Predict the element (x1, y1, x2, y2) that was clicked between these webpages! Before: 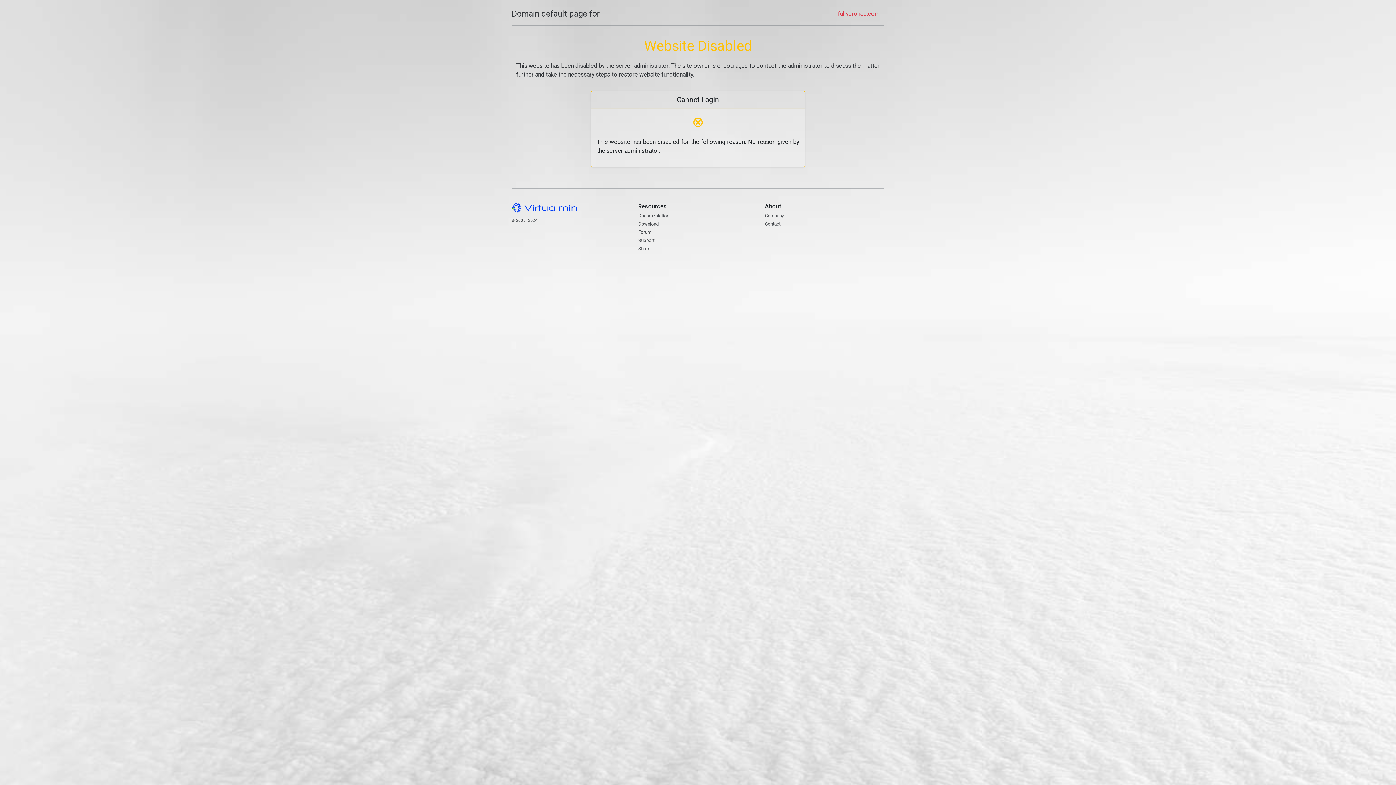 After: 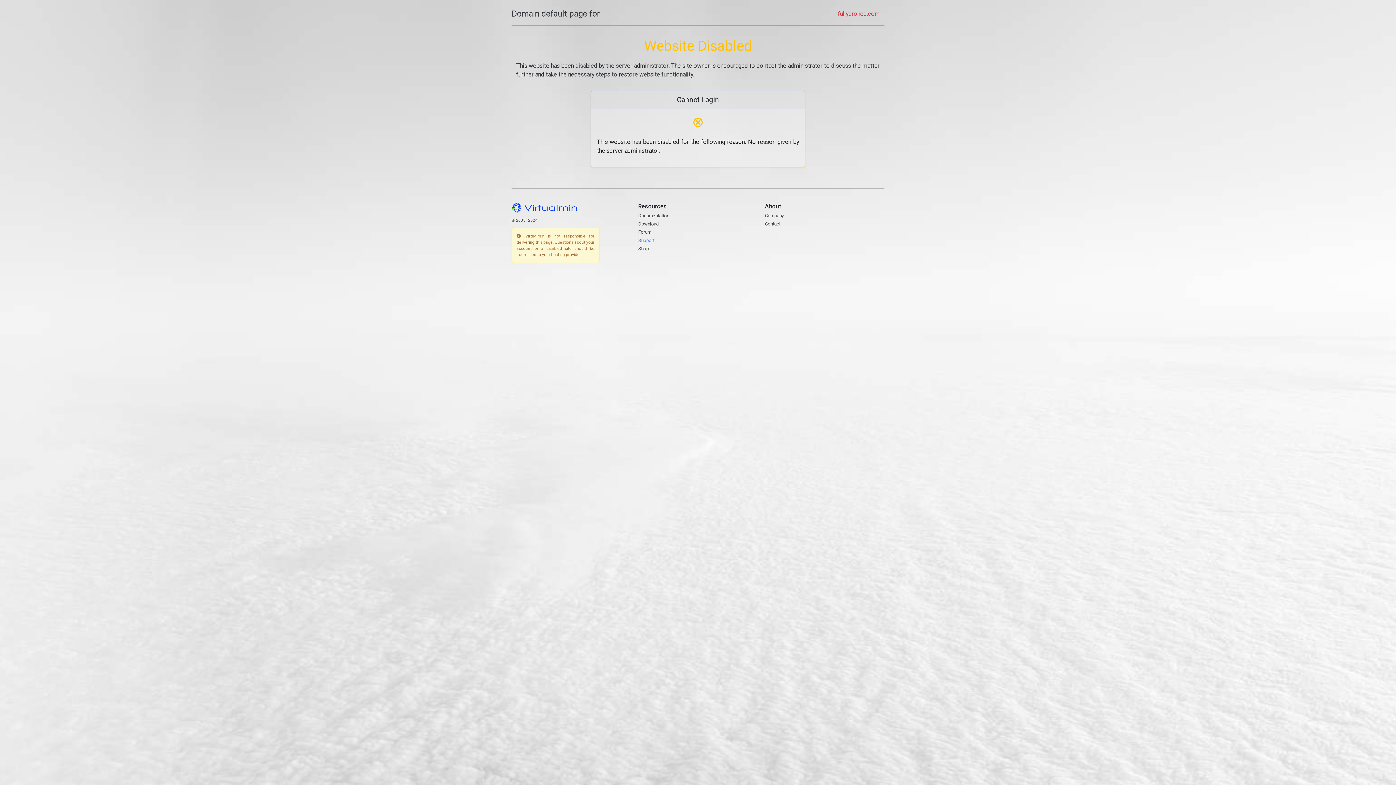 Action: bbox: (638, 237, 654, 243) label: Support